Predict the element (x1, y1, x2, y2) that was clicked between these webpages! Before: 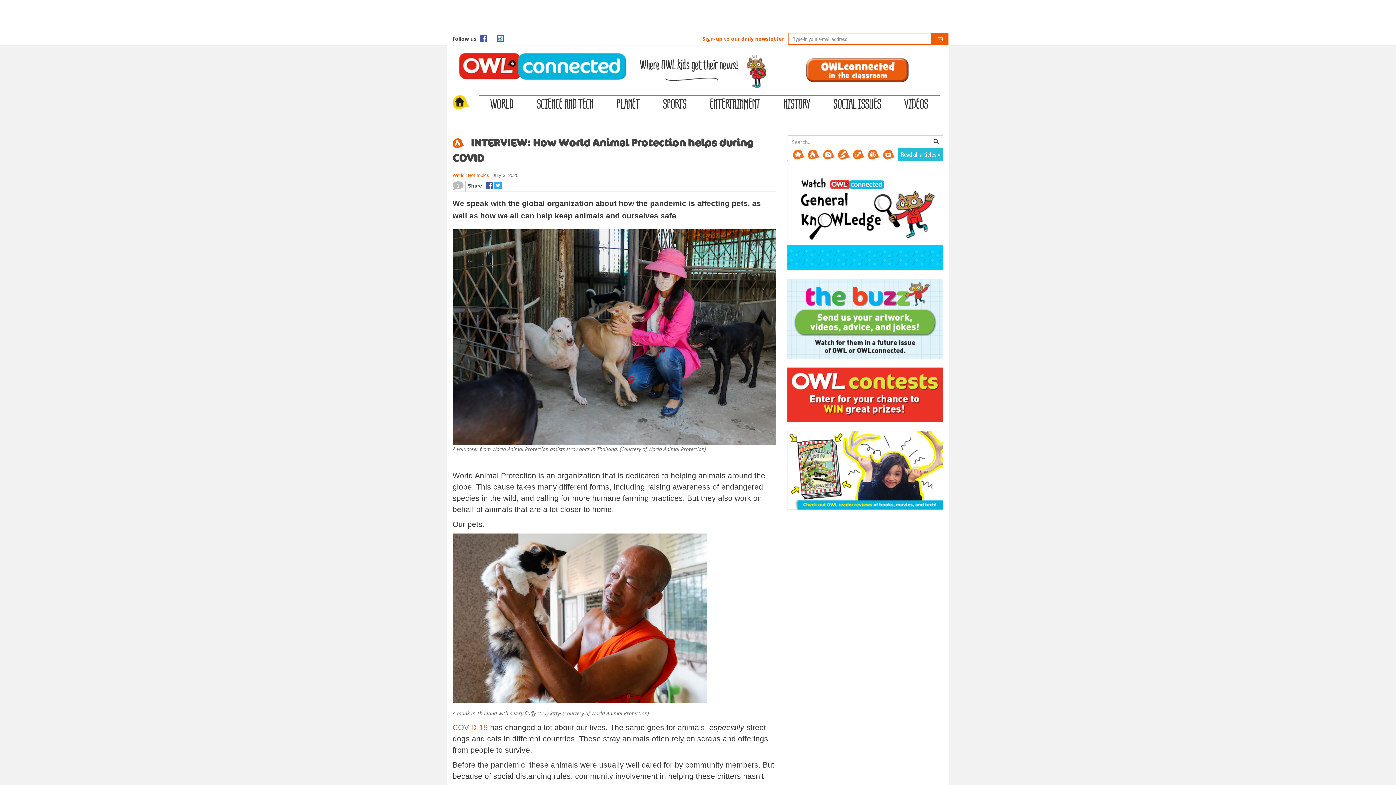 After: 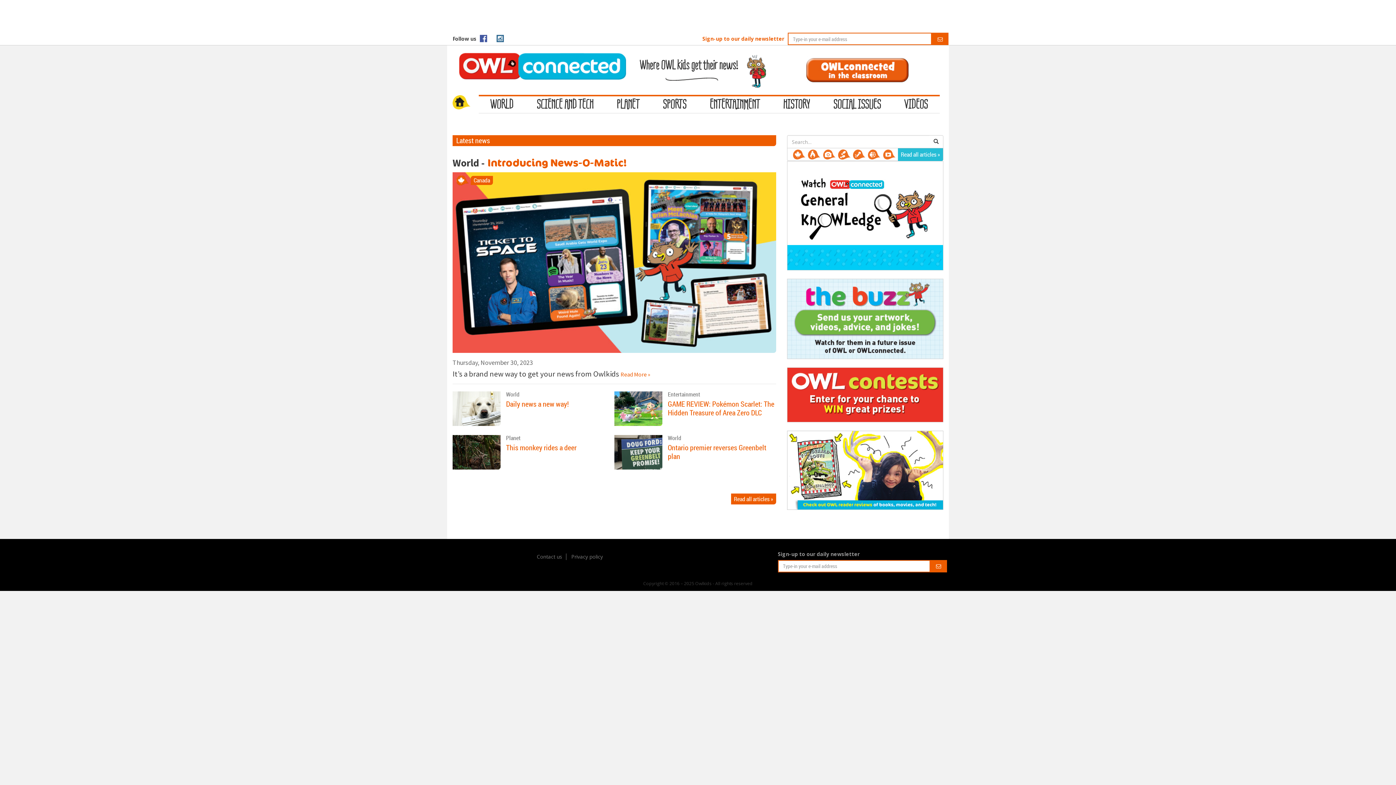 Action: bbox: (442, 47, 635, 65)